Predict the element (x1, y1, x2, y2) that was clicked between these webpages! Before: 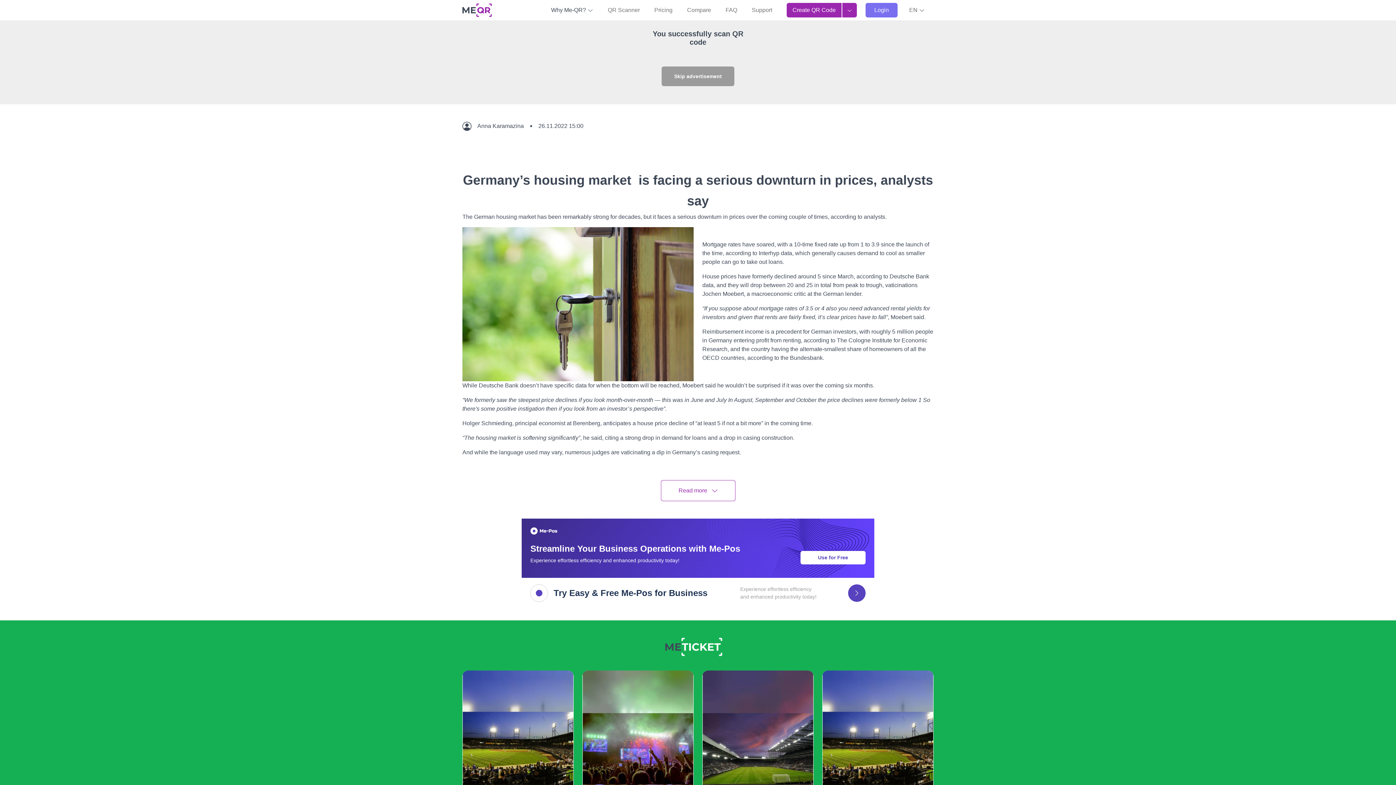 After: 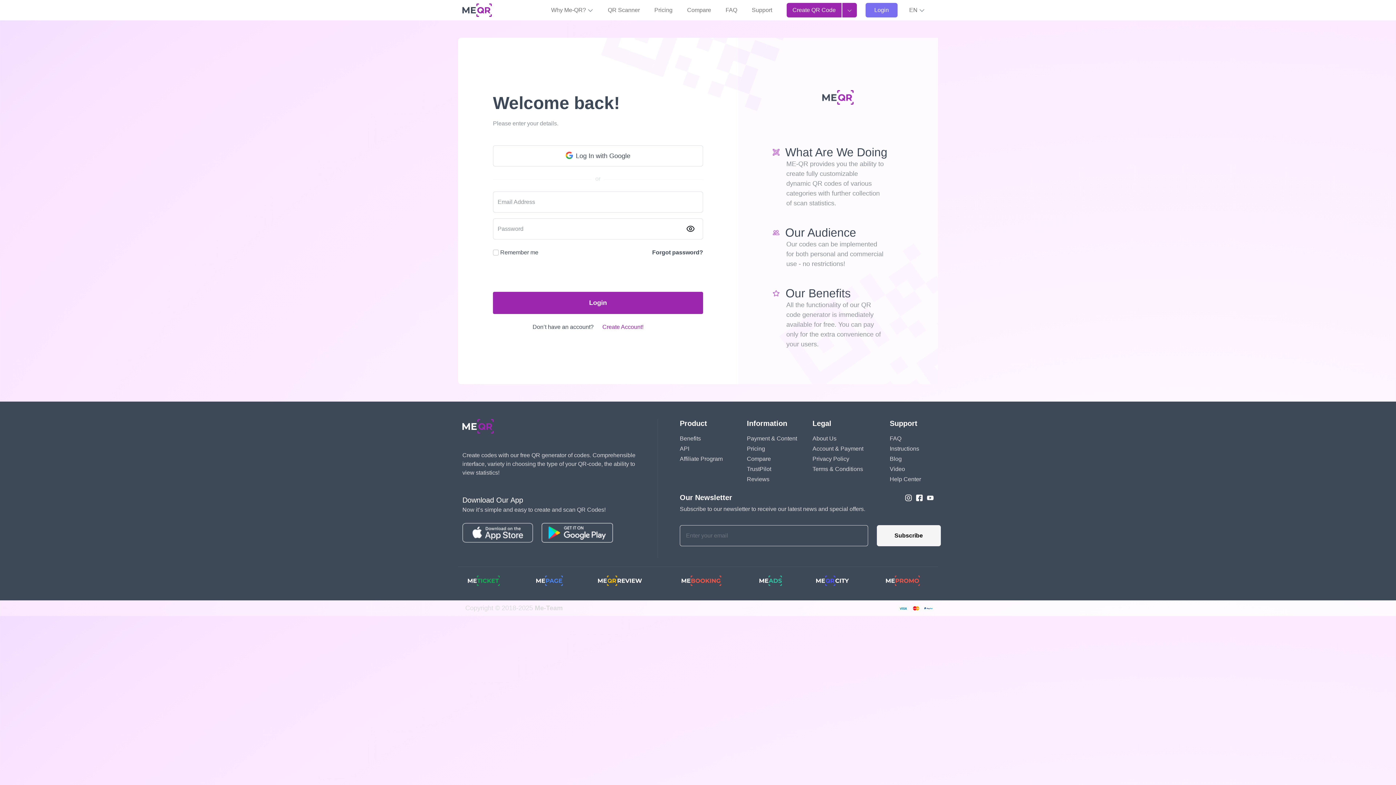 Action: bbox: (865, 2, 897, 17) label: Login